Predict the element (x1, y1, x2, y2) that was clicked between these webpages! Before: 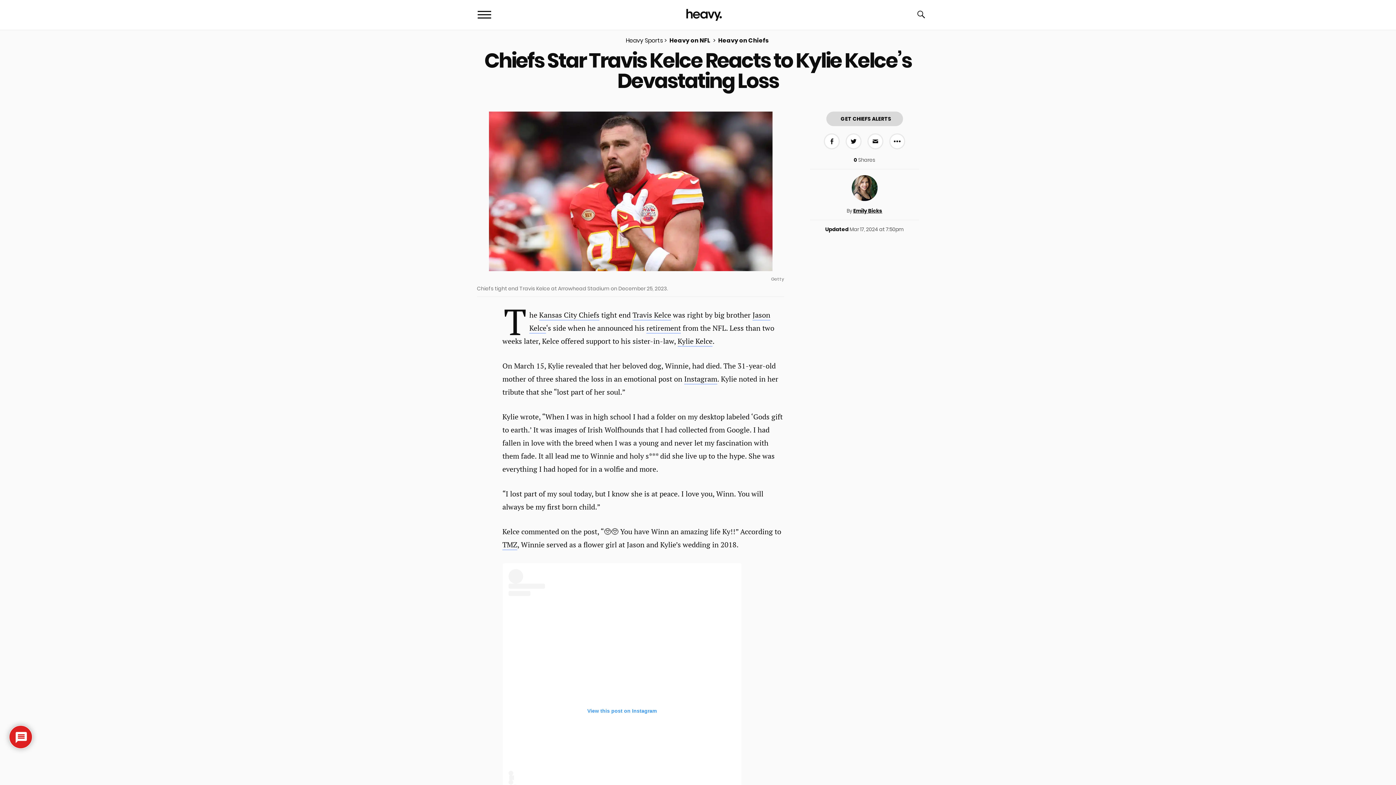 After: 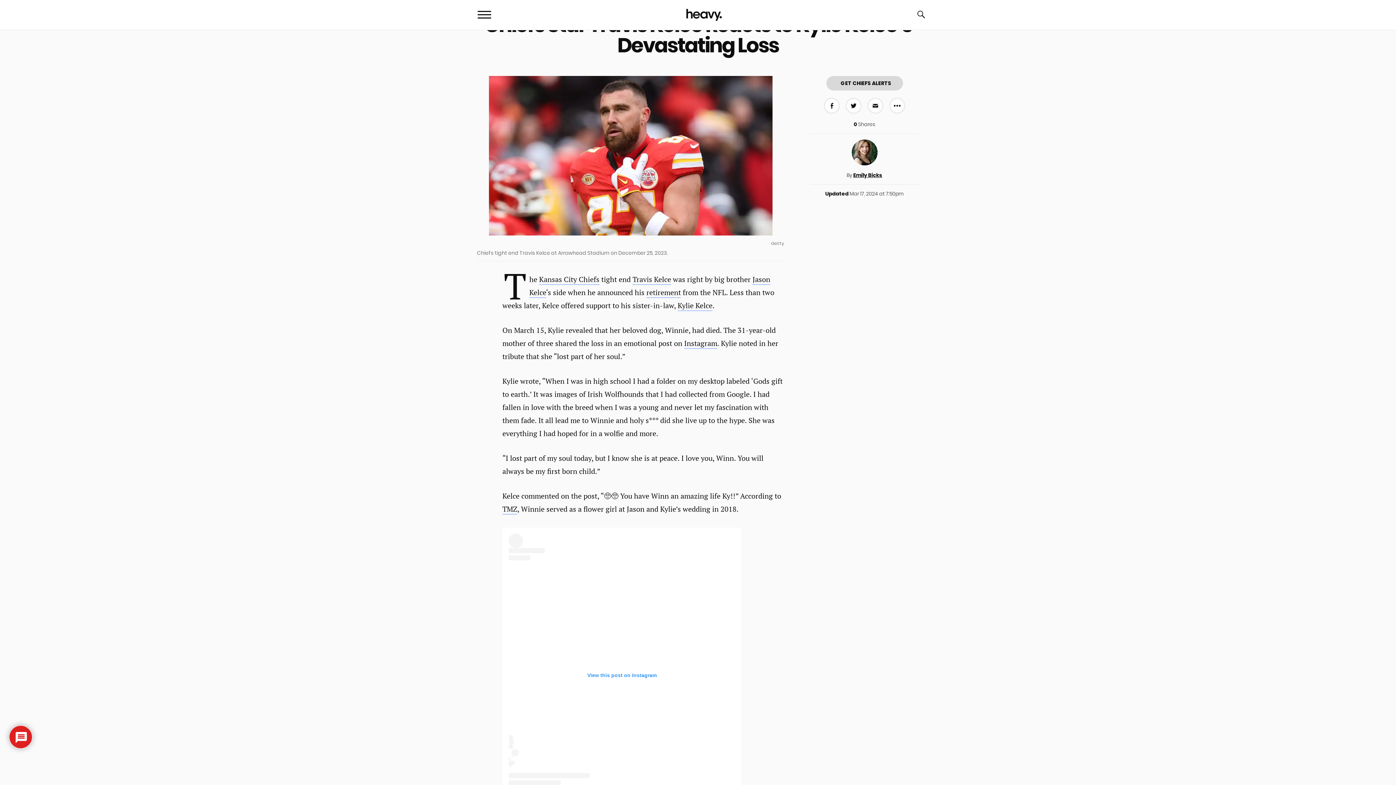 Action: label: View this post on Instagram bbox: (508, 569, 735, 821)